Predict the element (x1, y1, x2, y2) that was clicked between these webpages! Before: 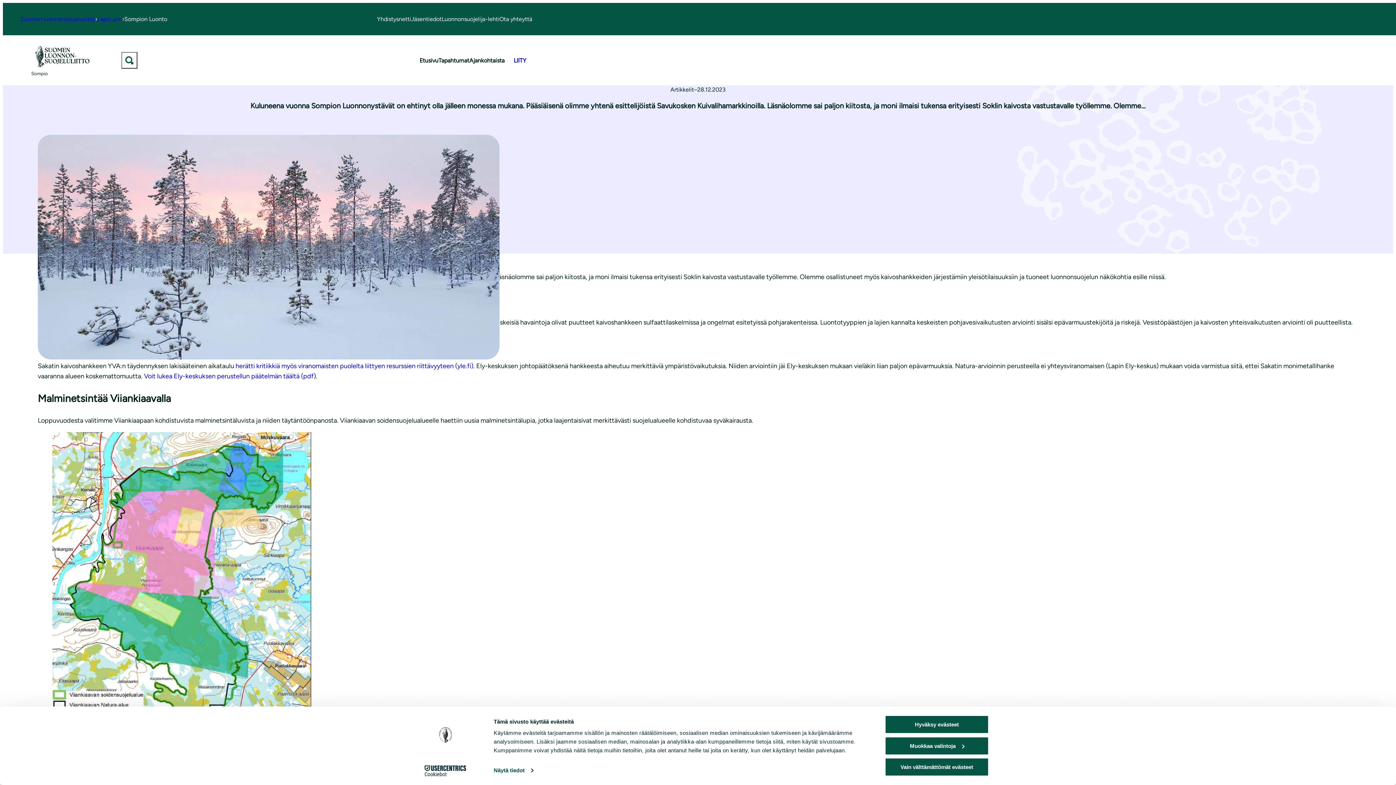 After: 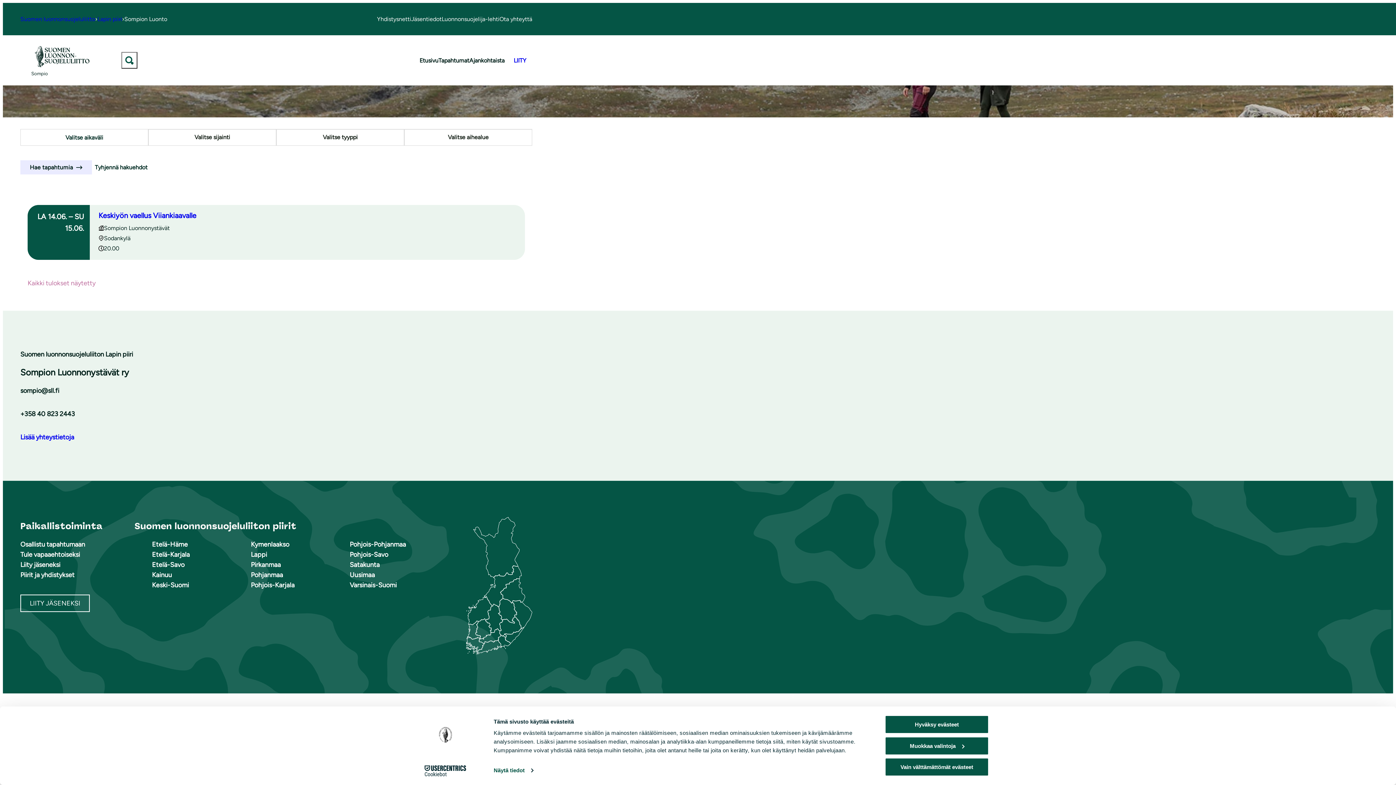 Action: bbox: (438, 55, 469, 64) label: Tapahtumat